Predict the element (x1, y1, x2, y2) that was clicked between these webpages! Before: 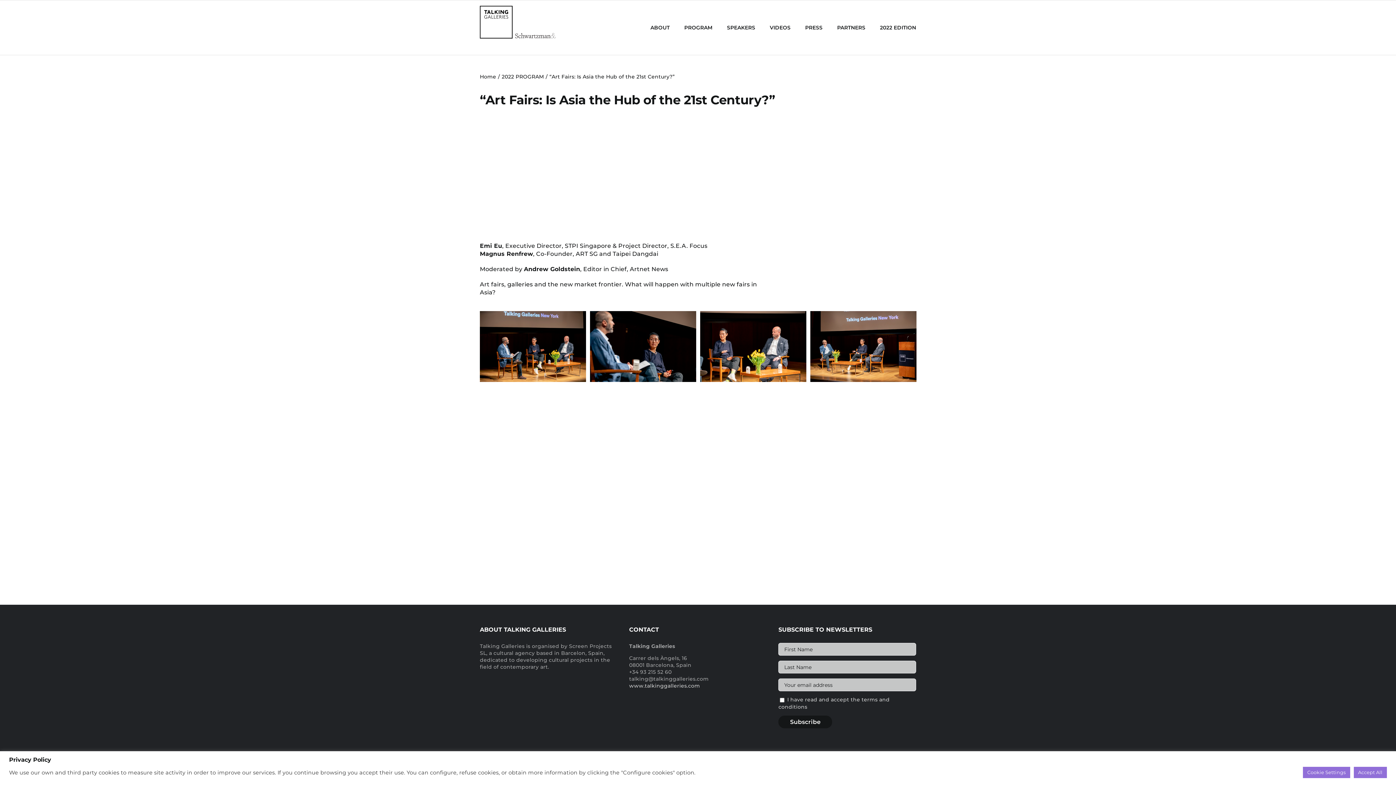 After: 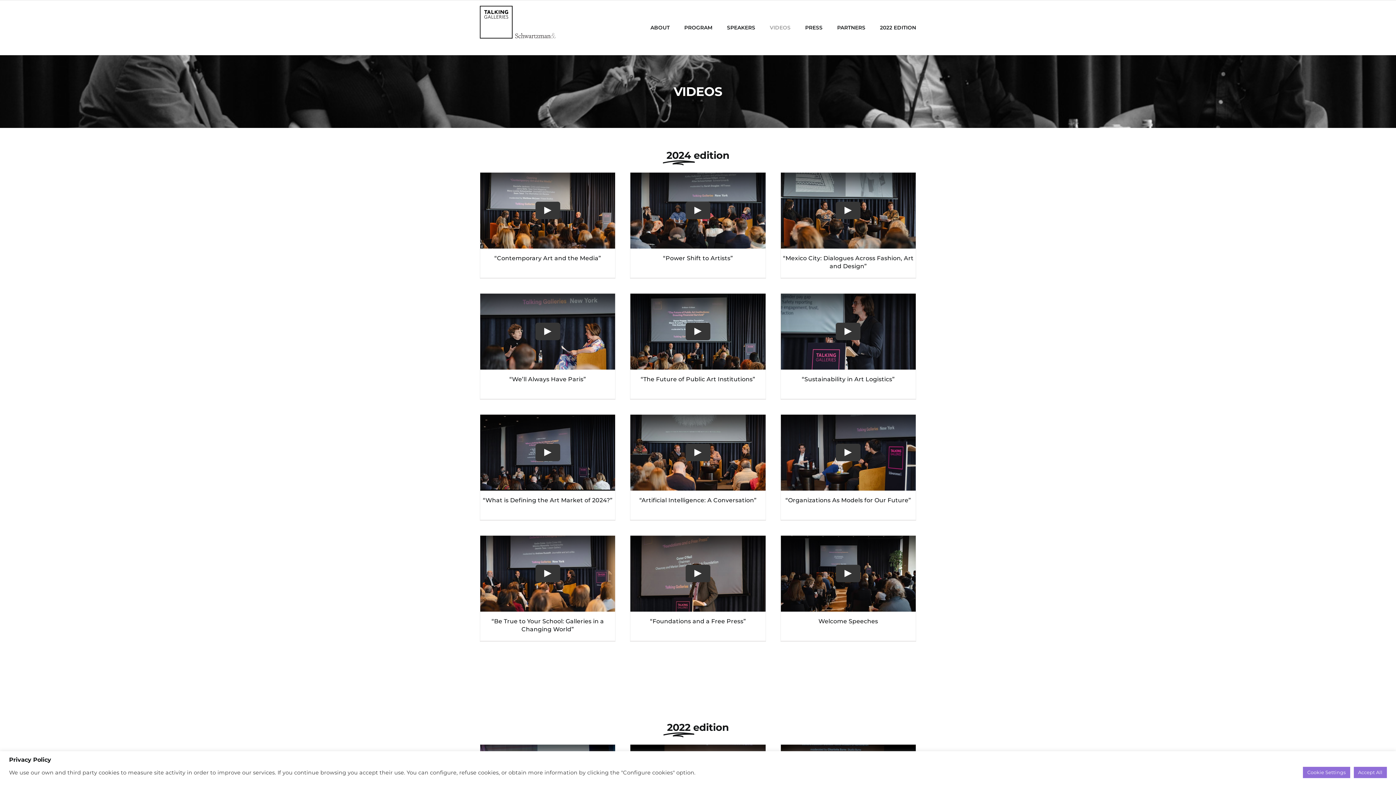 Action: label: VIDEOS bbox: (769, 0, 790, 54)